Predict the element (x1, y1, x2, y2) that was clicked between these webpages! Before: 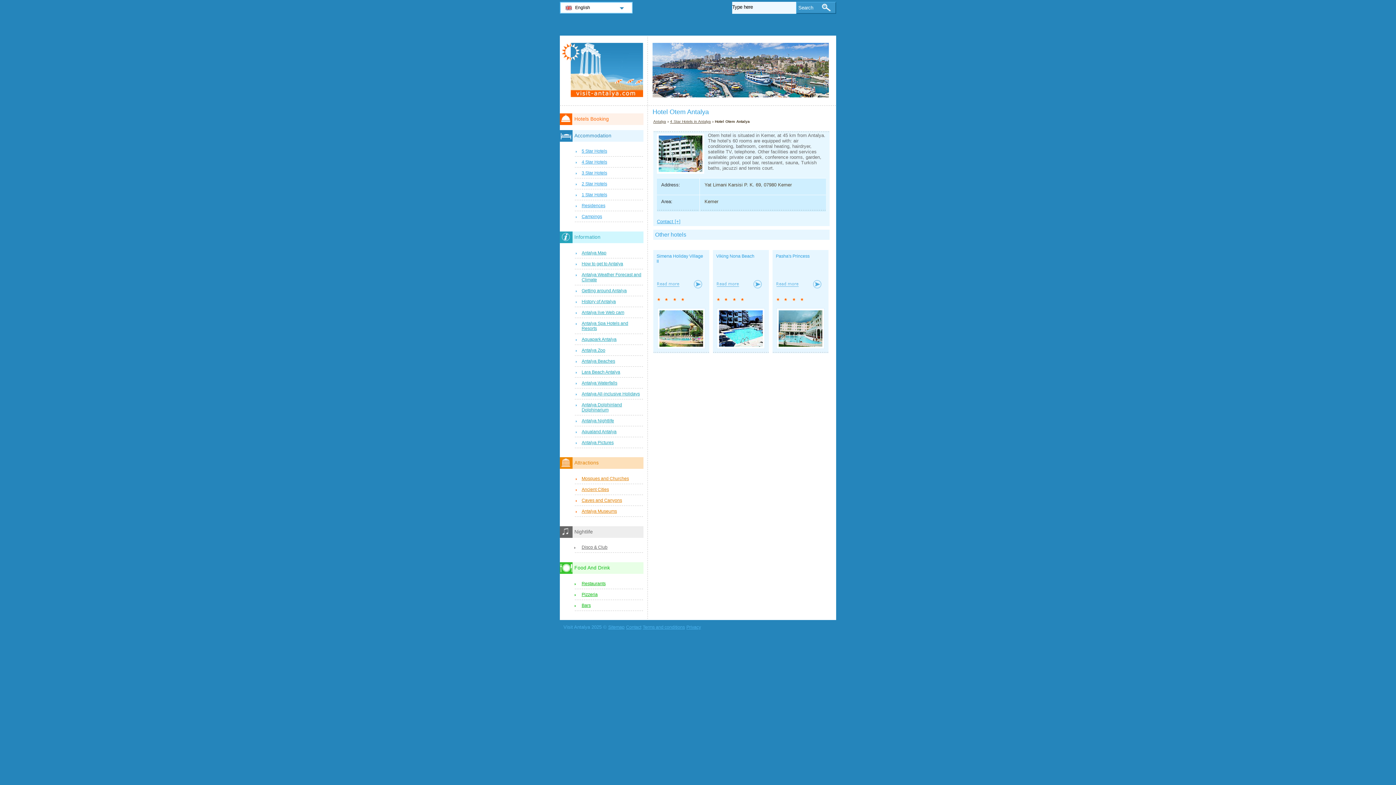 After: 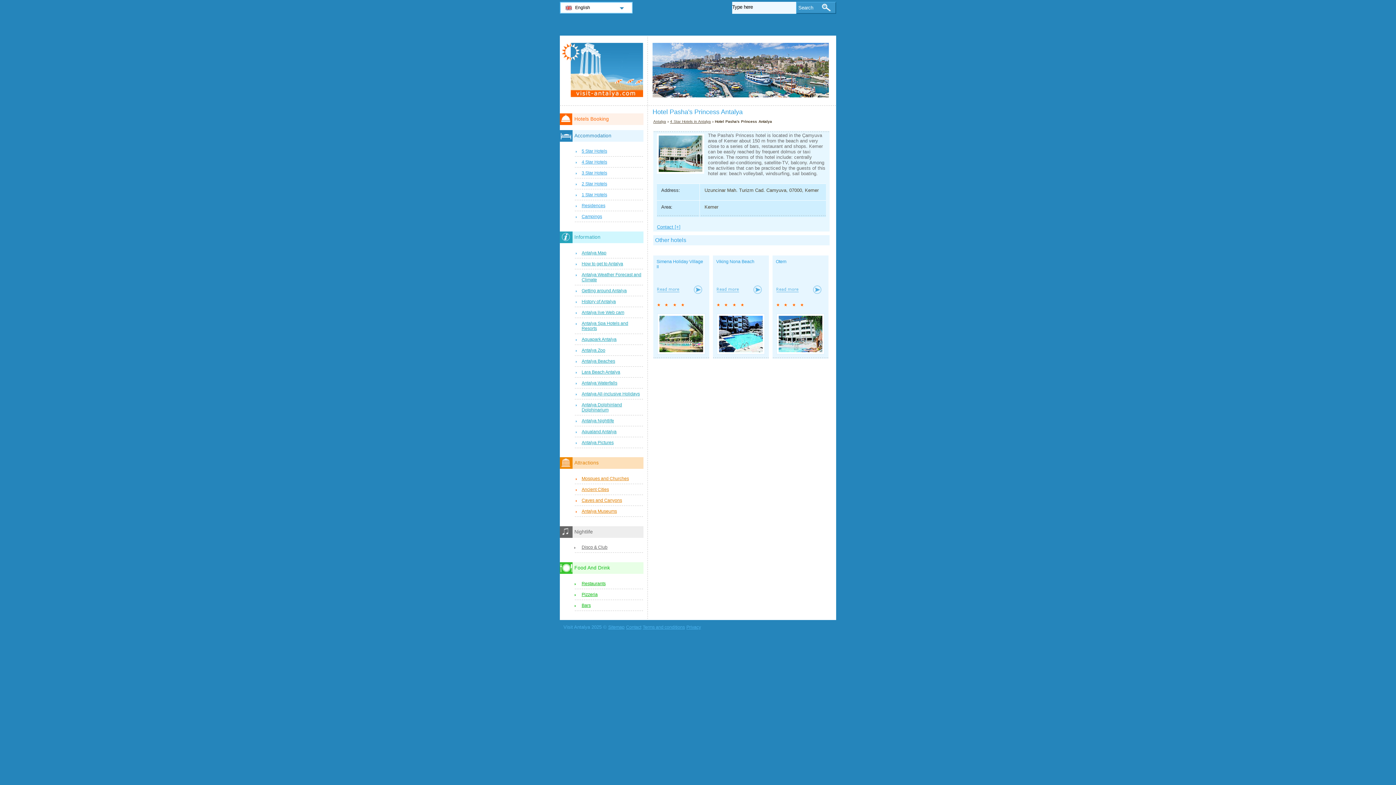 Action: label: Pasha's Princess bbox: (776, 253, 825, 289)